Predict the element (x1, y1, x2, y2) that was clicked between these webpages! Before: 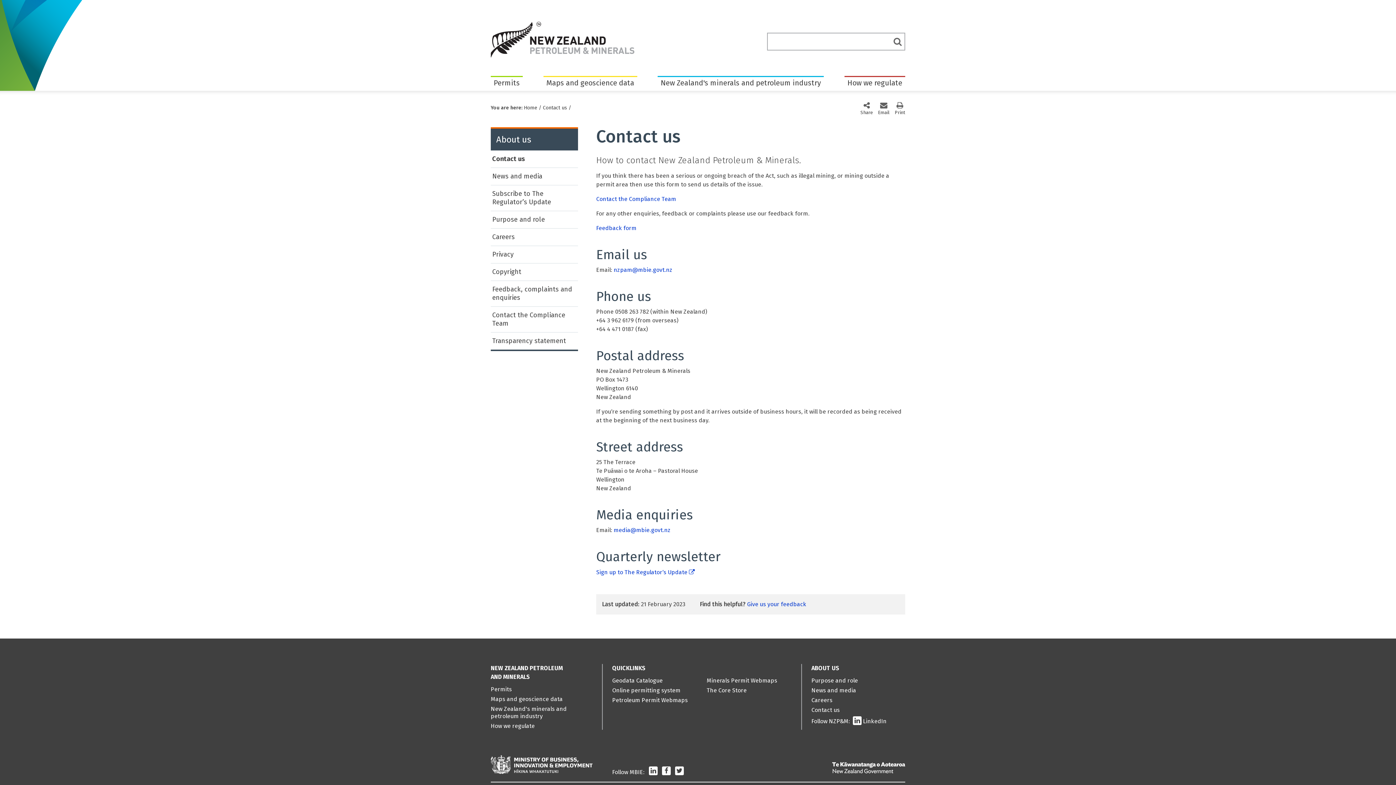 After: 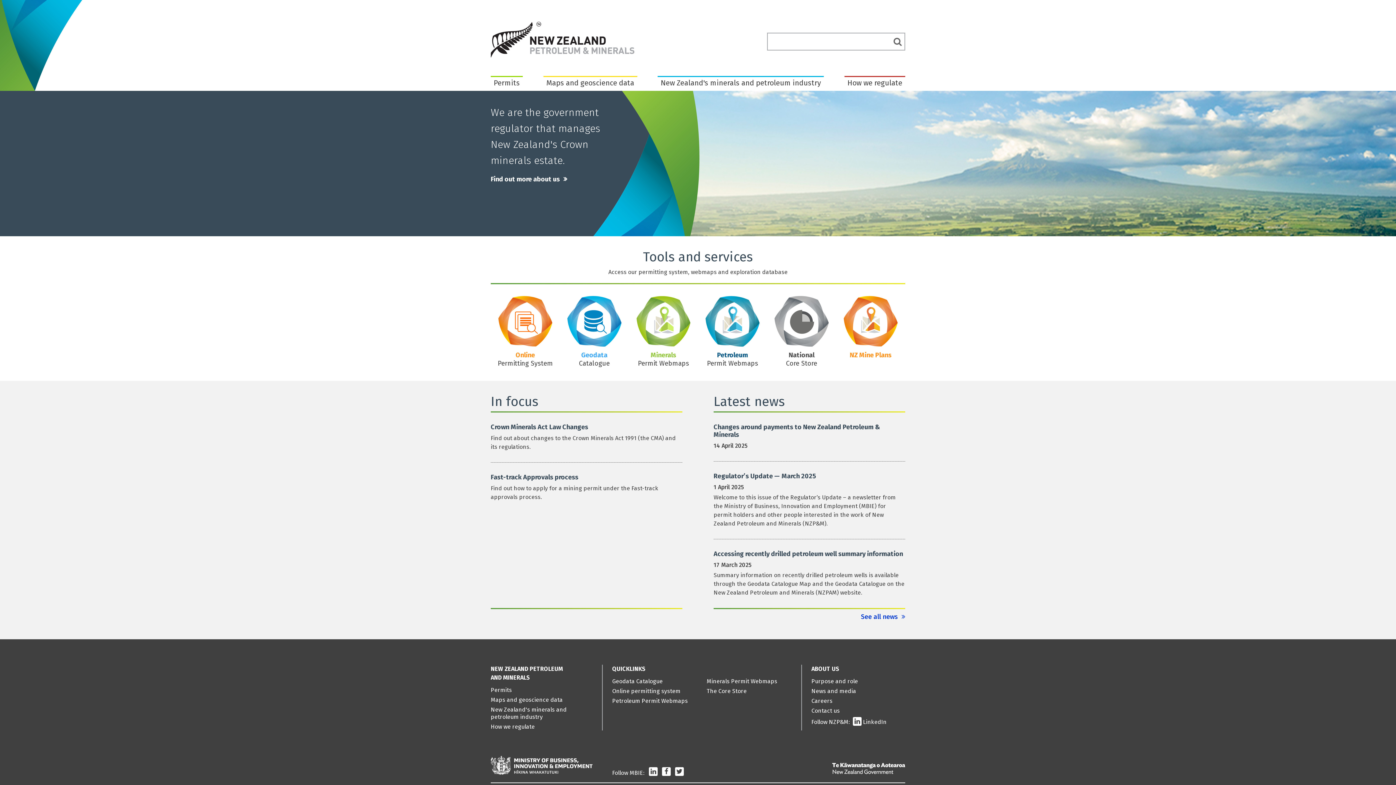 Action: bbox: (490, 21, 634, 57)